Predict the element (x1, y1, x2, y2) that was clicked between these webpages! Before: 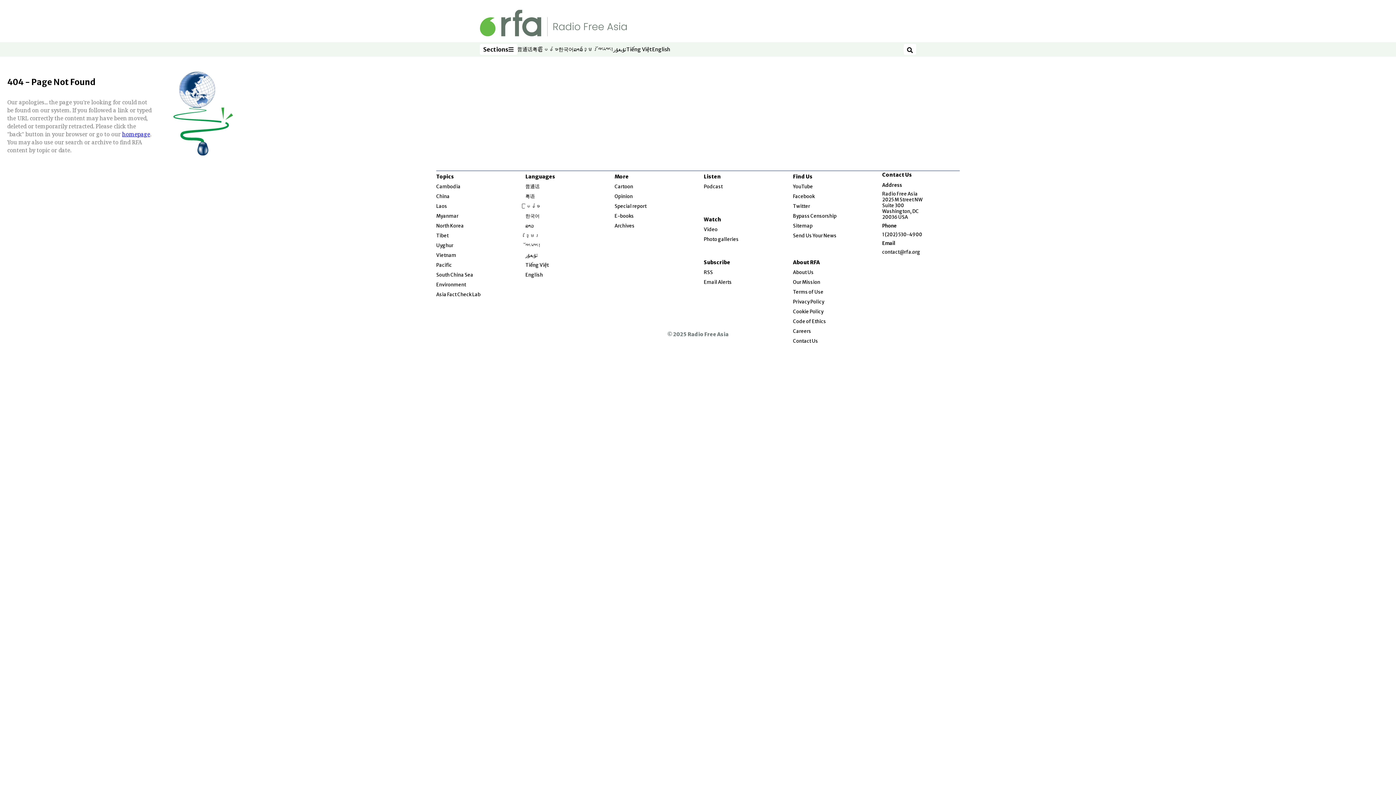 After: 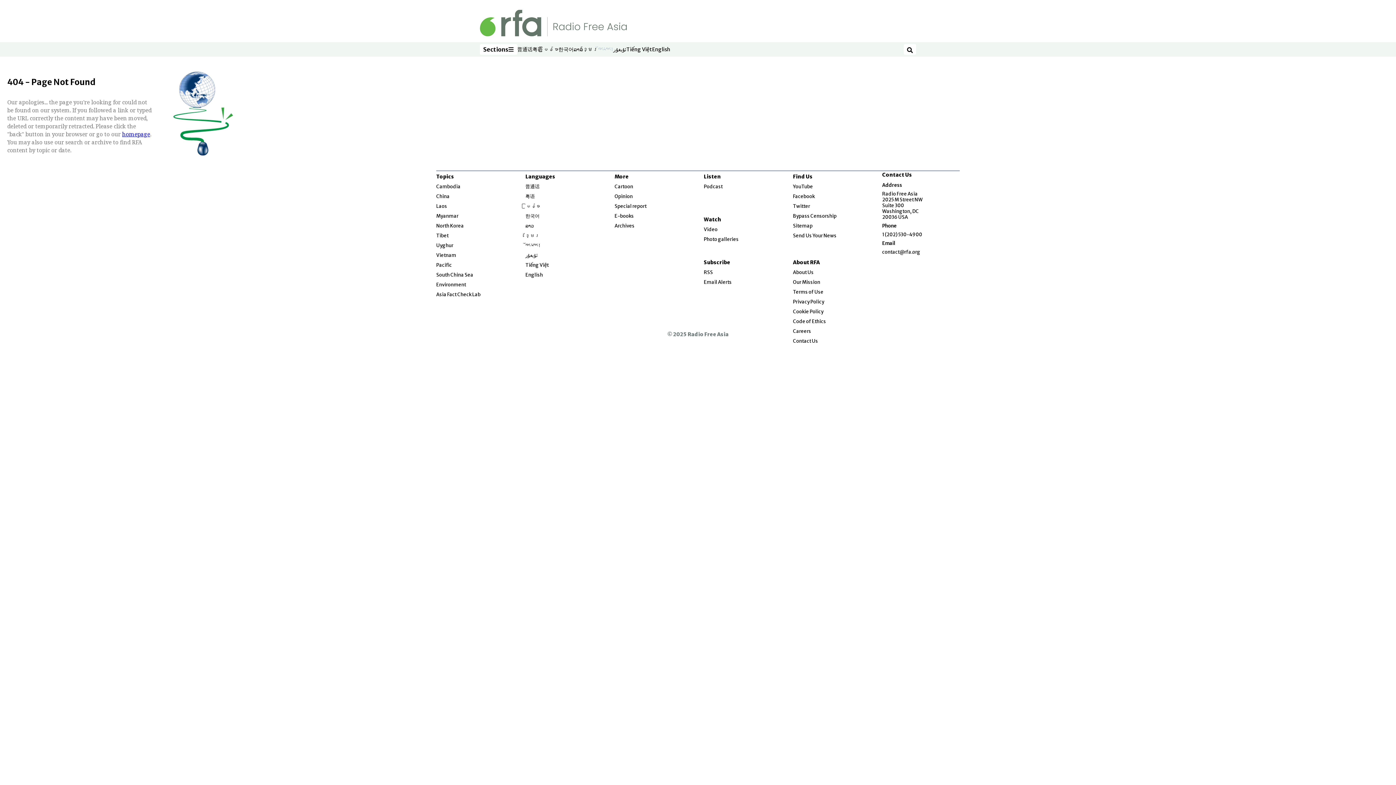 Action: label: བོད་སྐད།
Opens in new window bbox: (598, 45, 613, 53)